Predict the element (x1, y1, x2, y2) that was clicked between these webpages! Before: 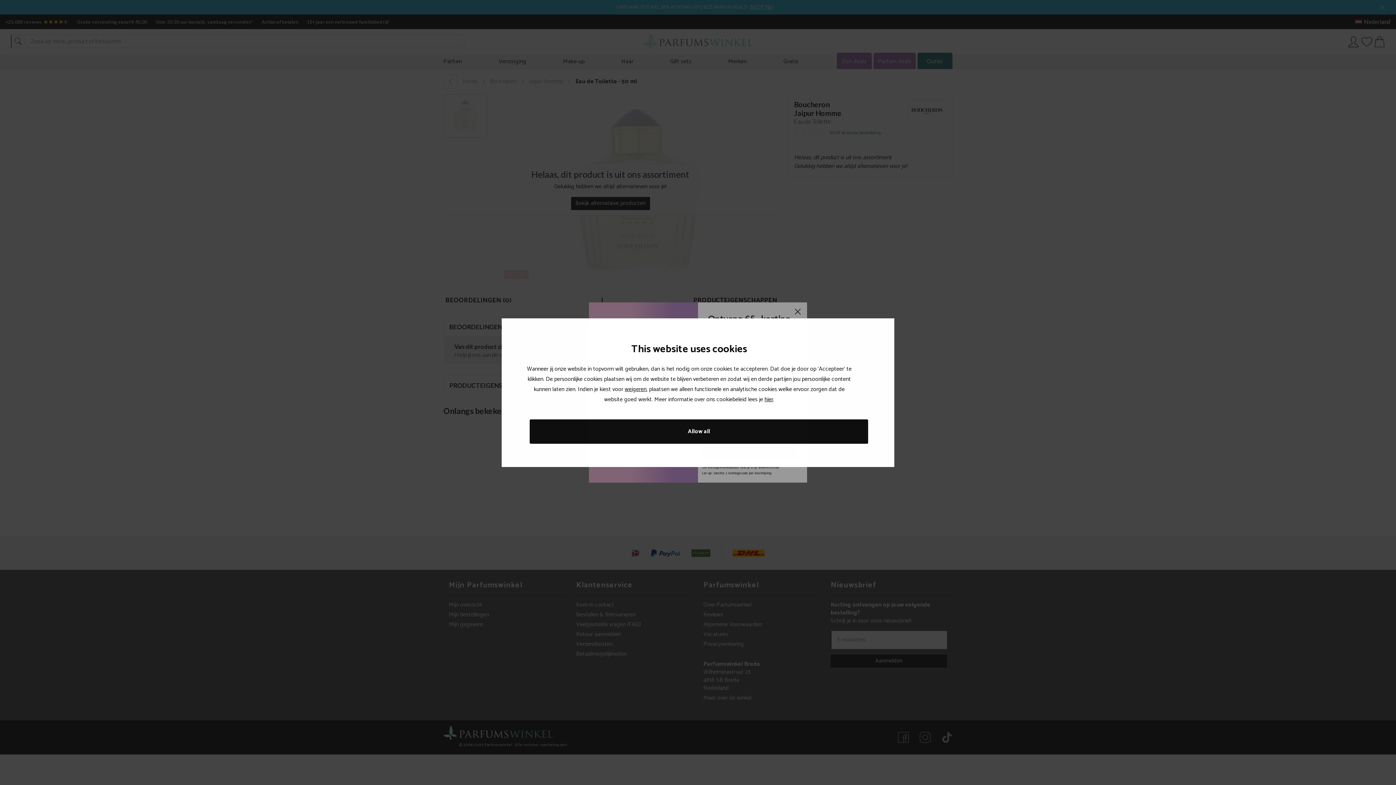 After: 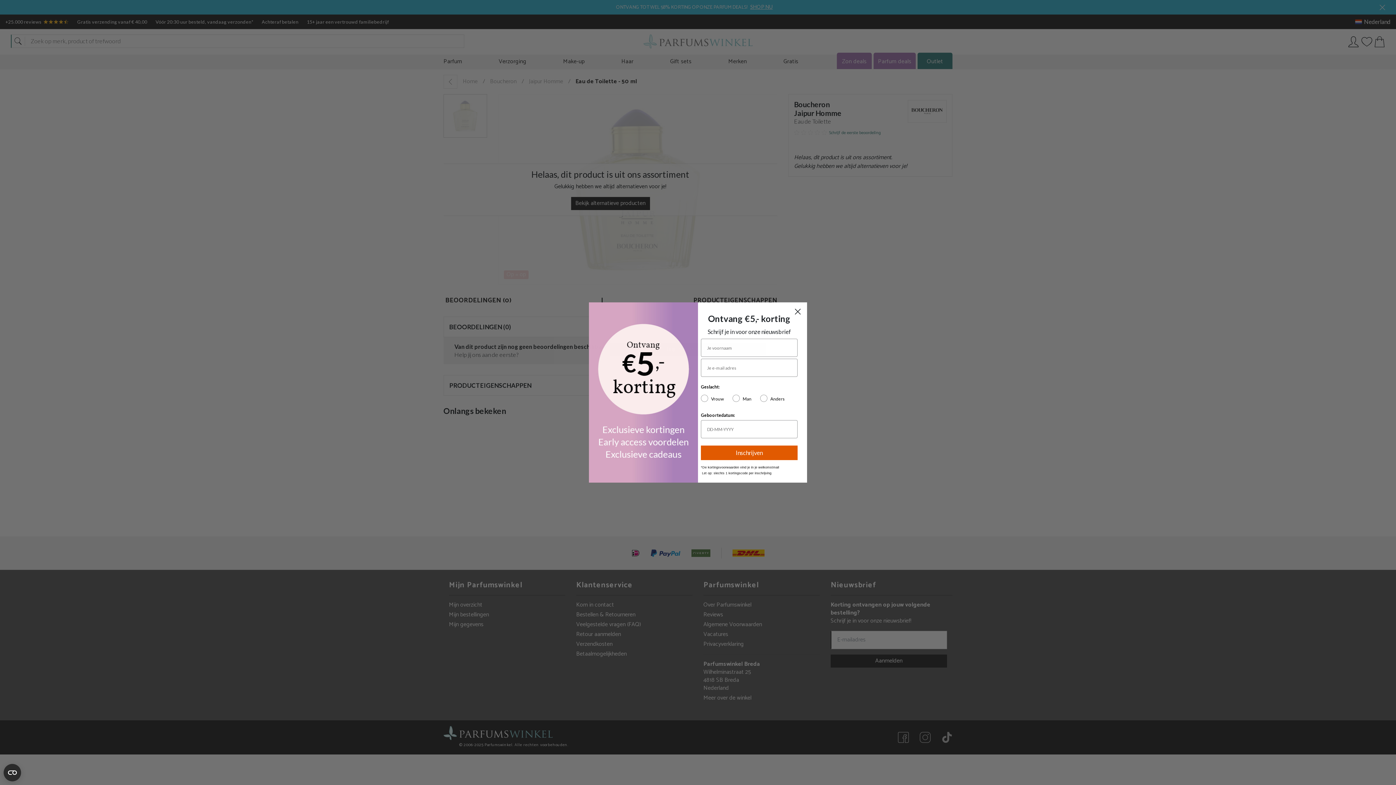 Action: bbox: (529, 419, 868, 443) label: Allow all